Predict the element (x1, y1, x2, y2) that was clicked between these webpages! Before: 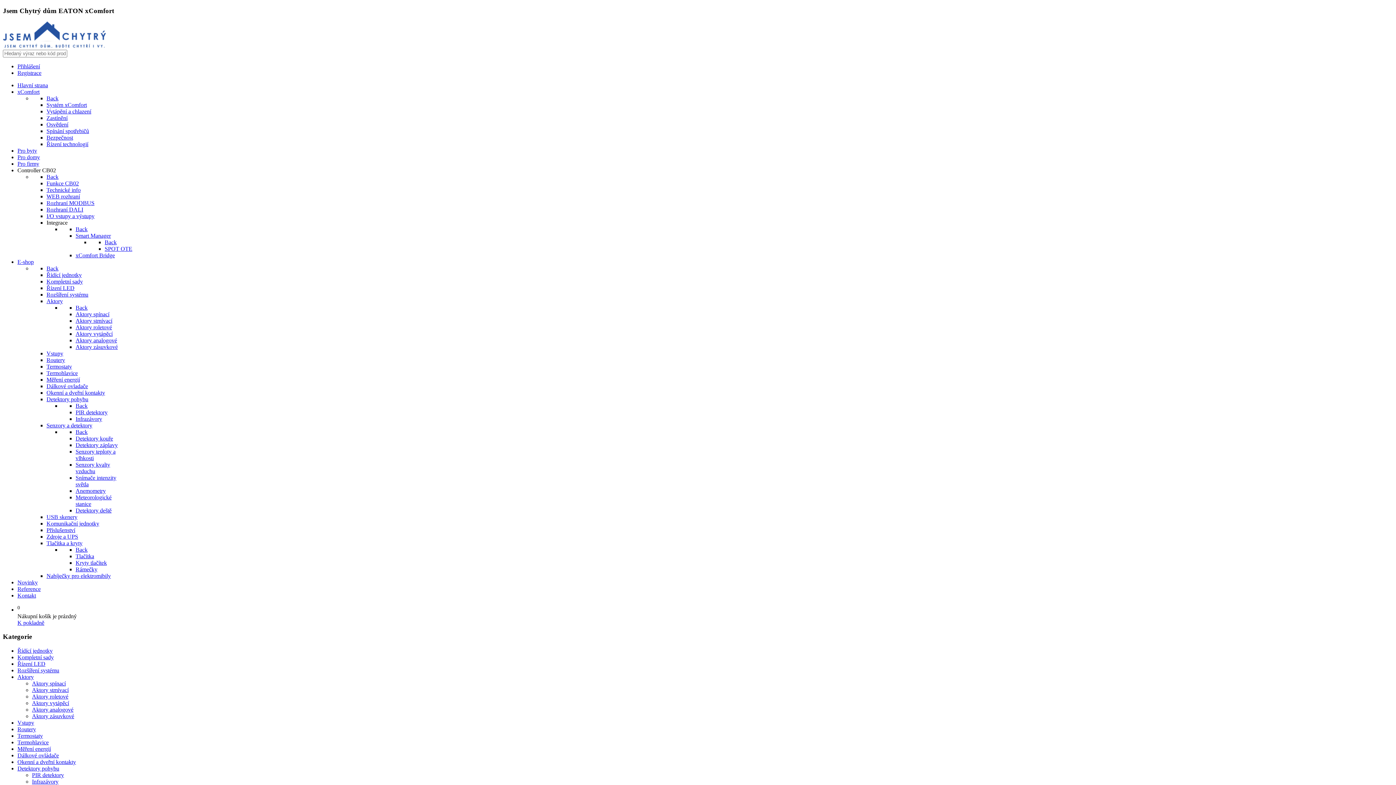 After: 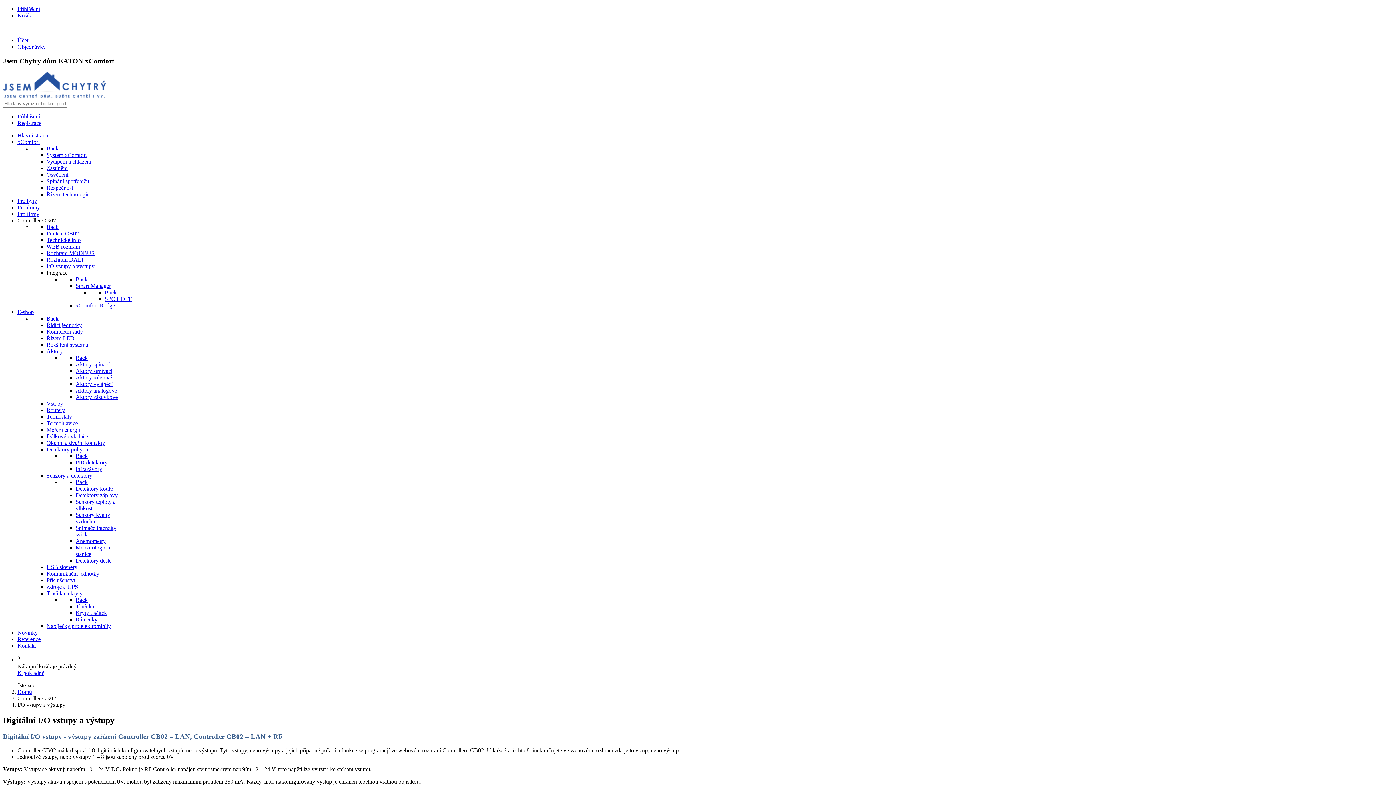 Action: bbox: (46, 213, 94, 219) label: I/O vstupy a výstupy